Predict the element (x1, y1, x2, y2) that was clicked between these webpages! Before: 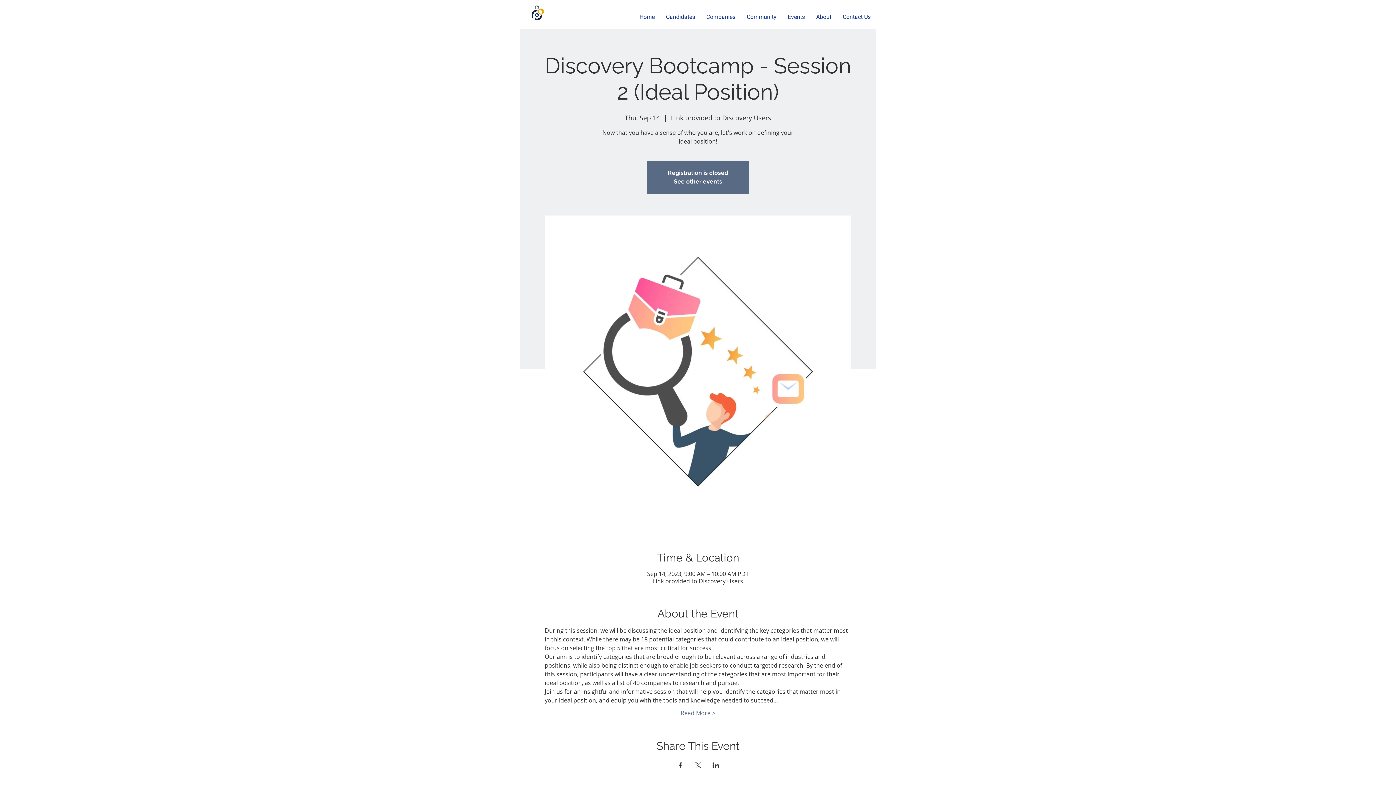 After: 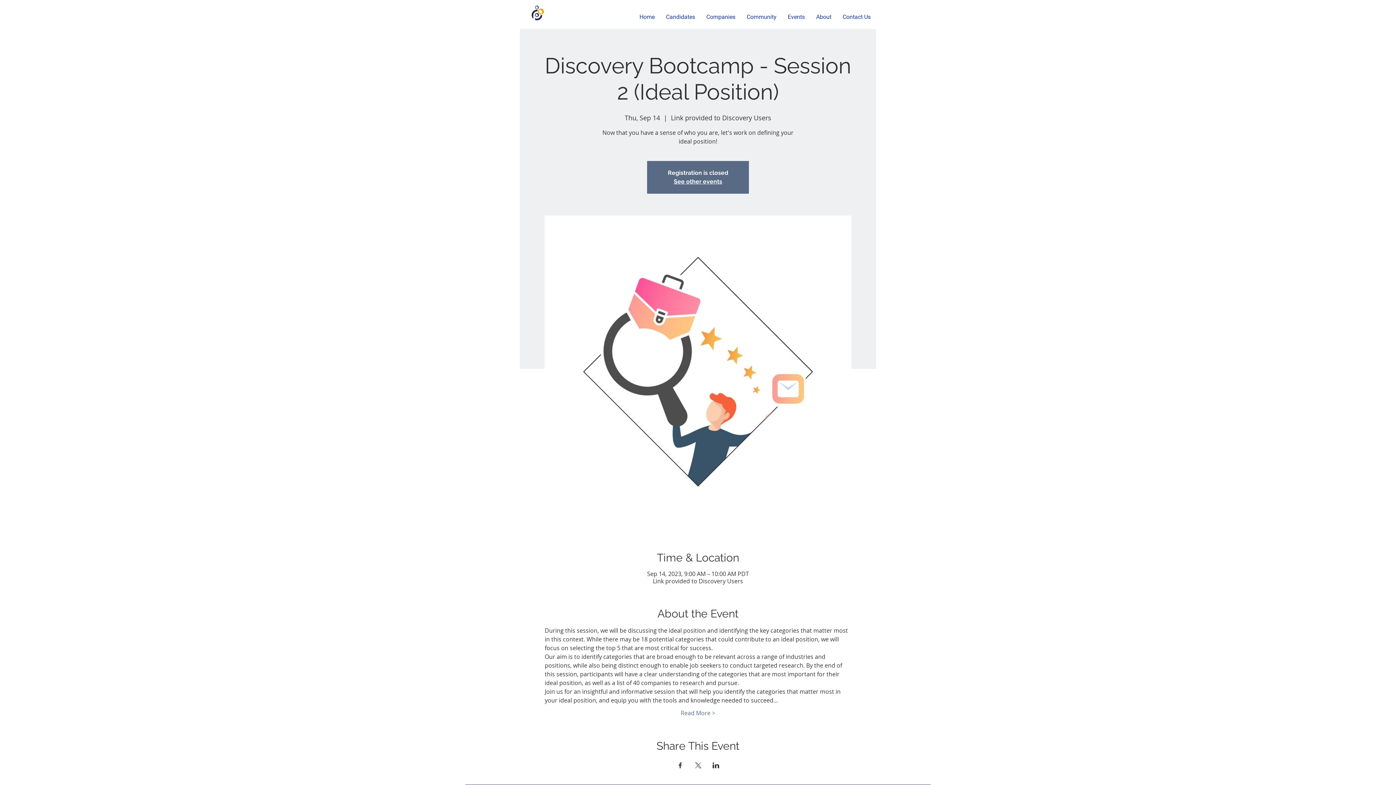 Action: bbox: (676, 762, 683, 768) label: Share event on Facebook